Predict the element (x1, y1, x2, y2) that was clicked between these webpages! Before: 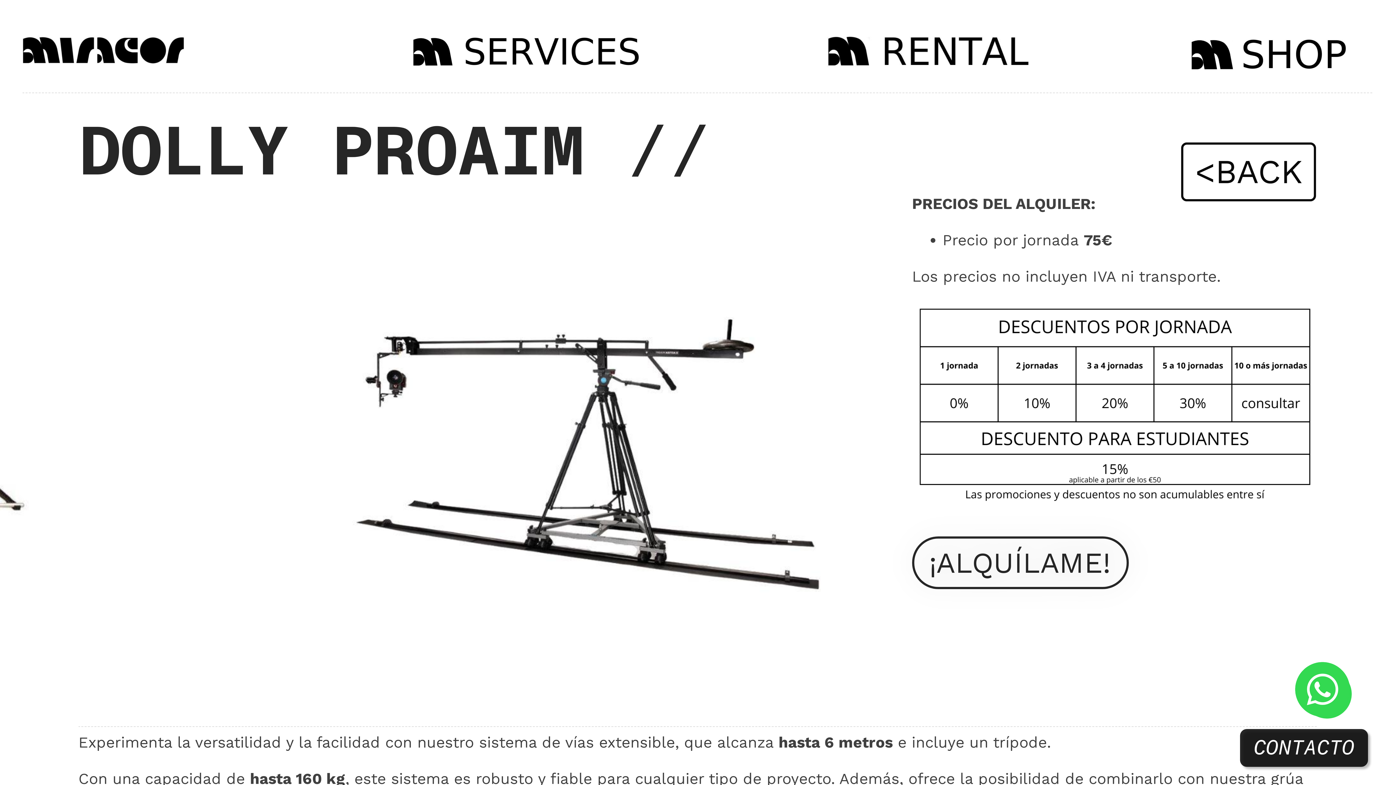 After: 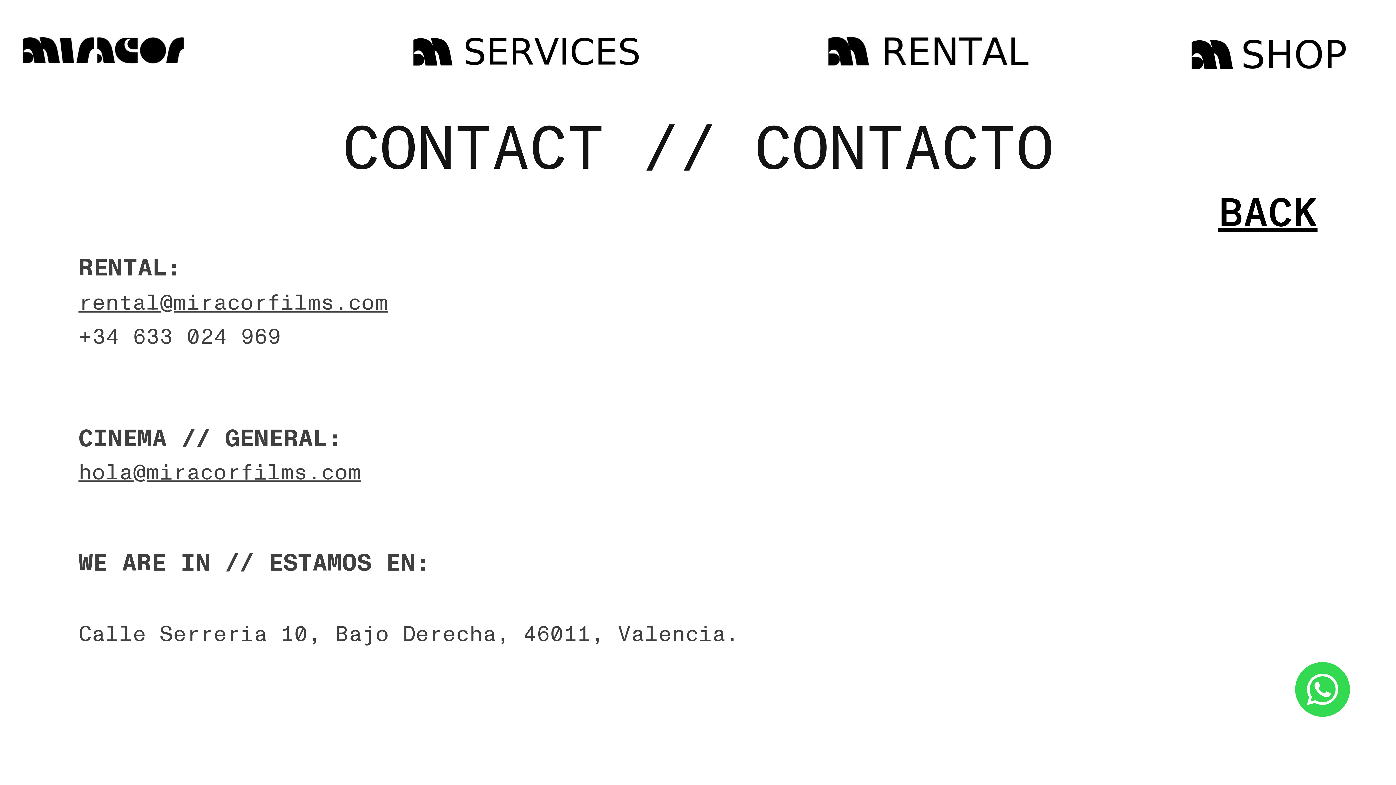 Action: bbox: (1240, 729, 1368, 767) label: CONTACTO